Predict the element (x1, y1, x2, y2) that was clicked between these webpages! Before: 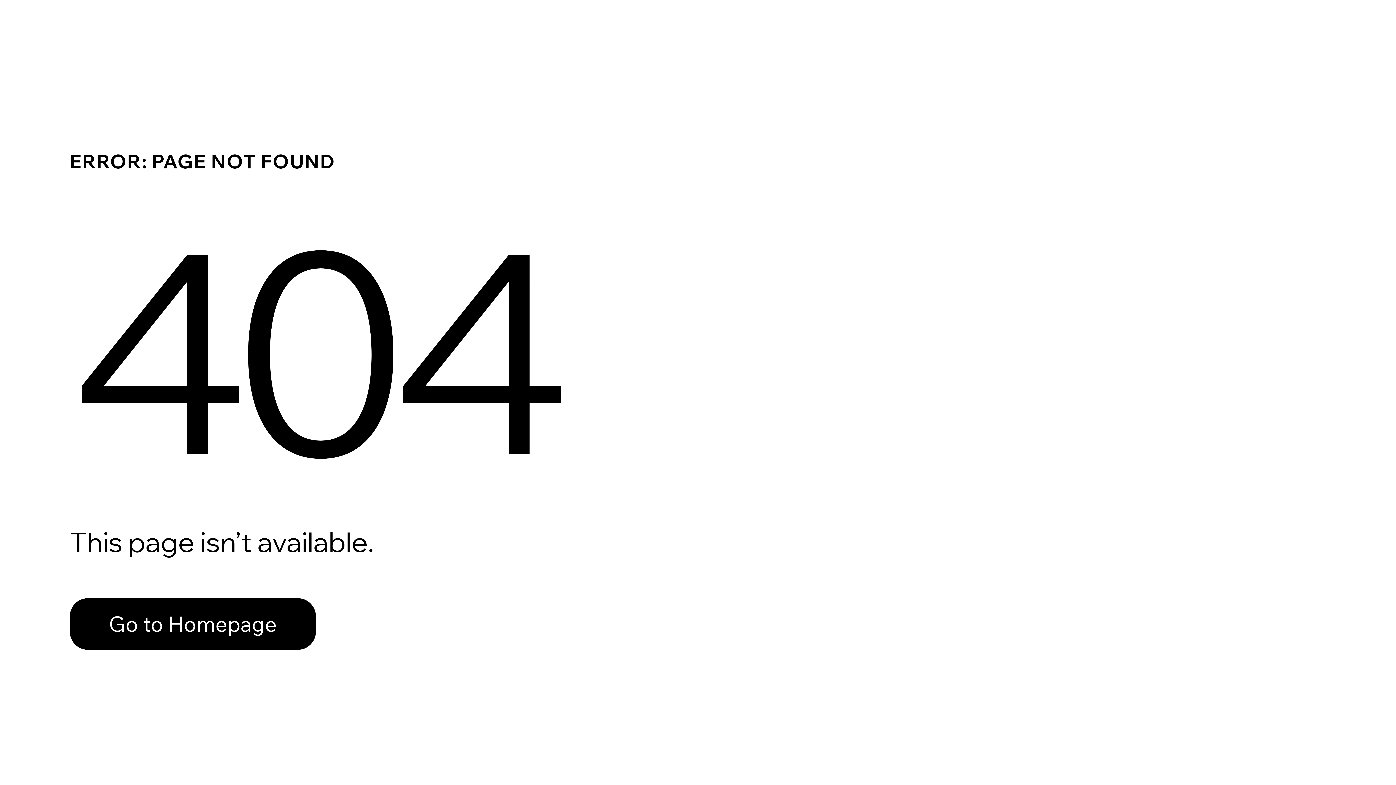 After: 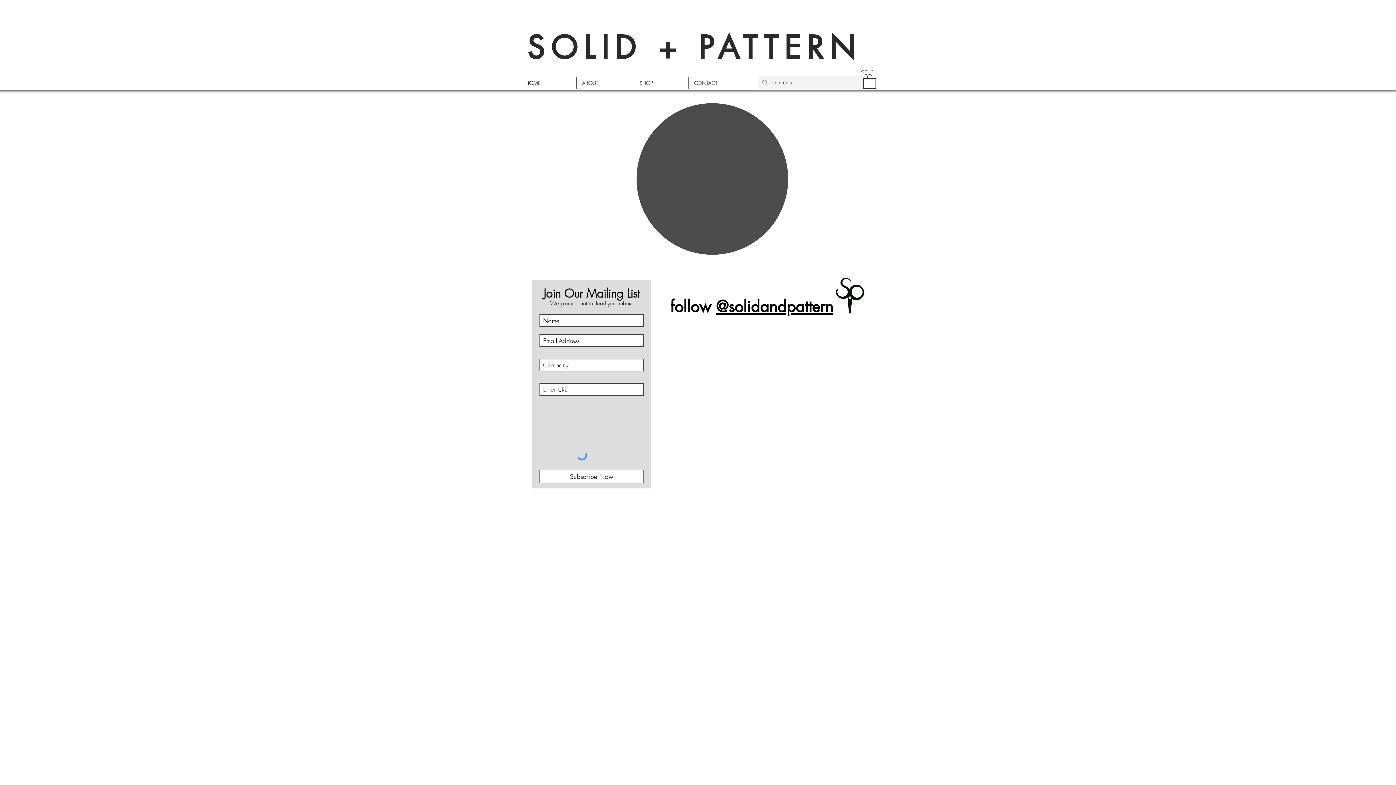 Action: label: Go to Homepage bbox: (69, 582, 768, 659)